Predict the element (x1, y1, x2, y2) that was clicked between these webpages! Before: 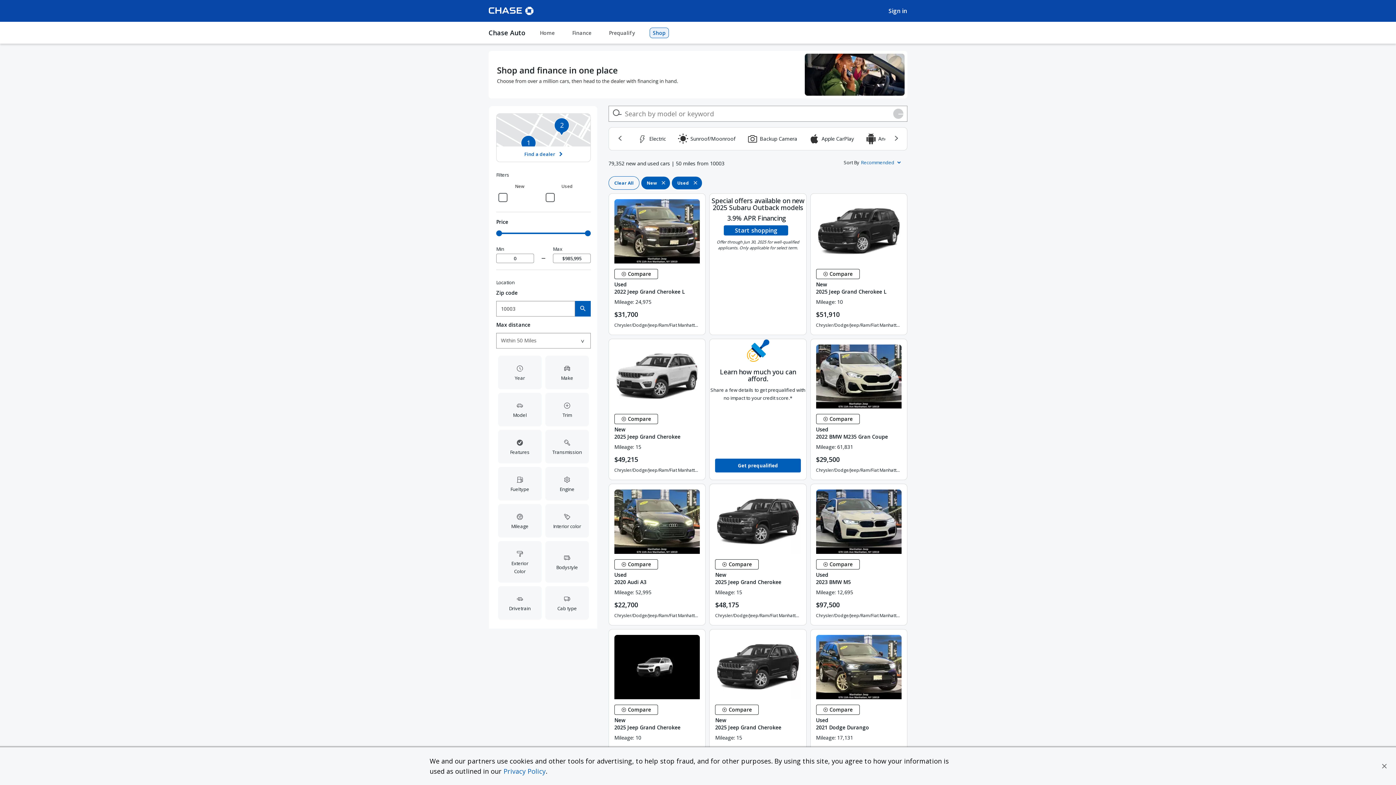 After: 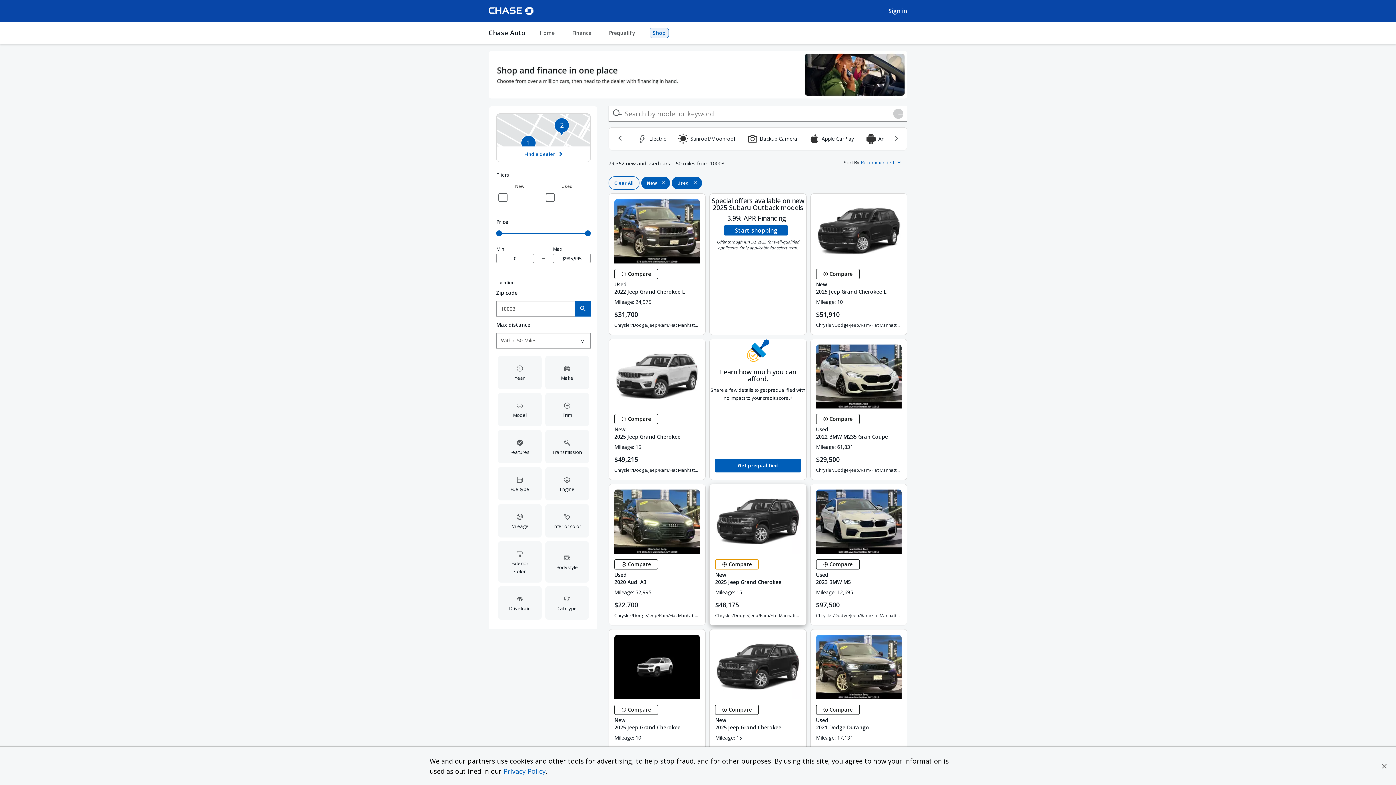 Action: bbox: (715, 559, 759, 569) label:  Compare Vehicle